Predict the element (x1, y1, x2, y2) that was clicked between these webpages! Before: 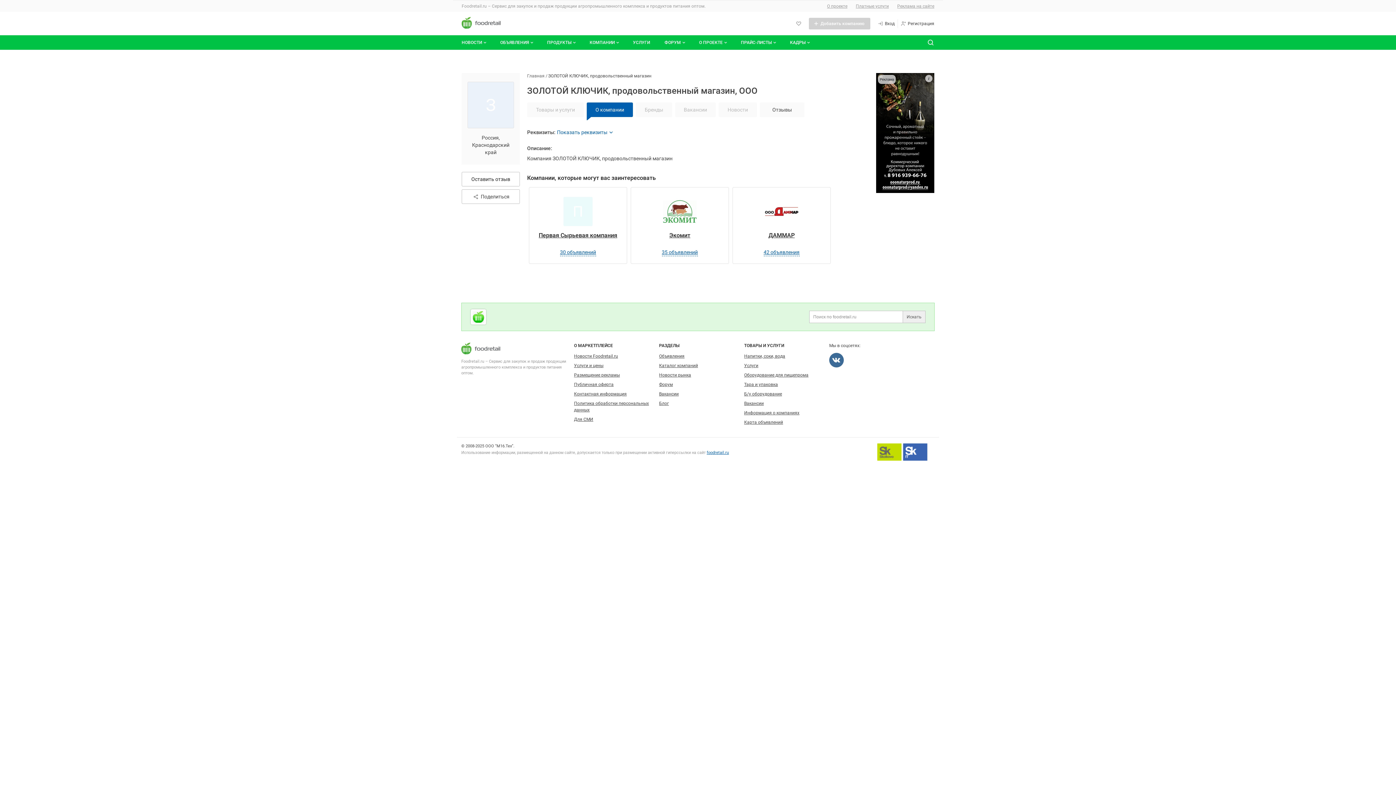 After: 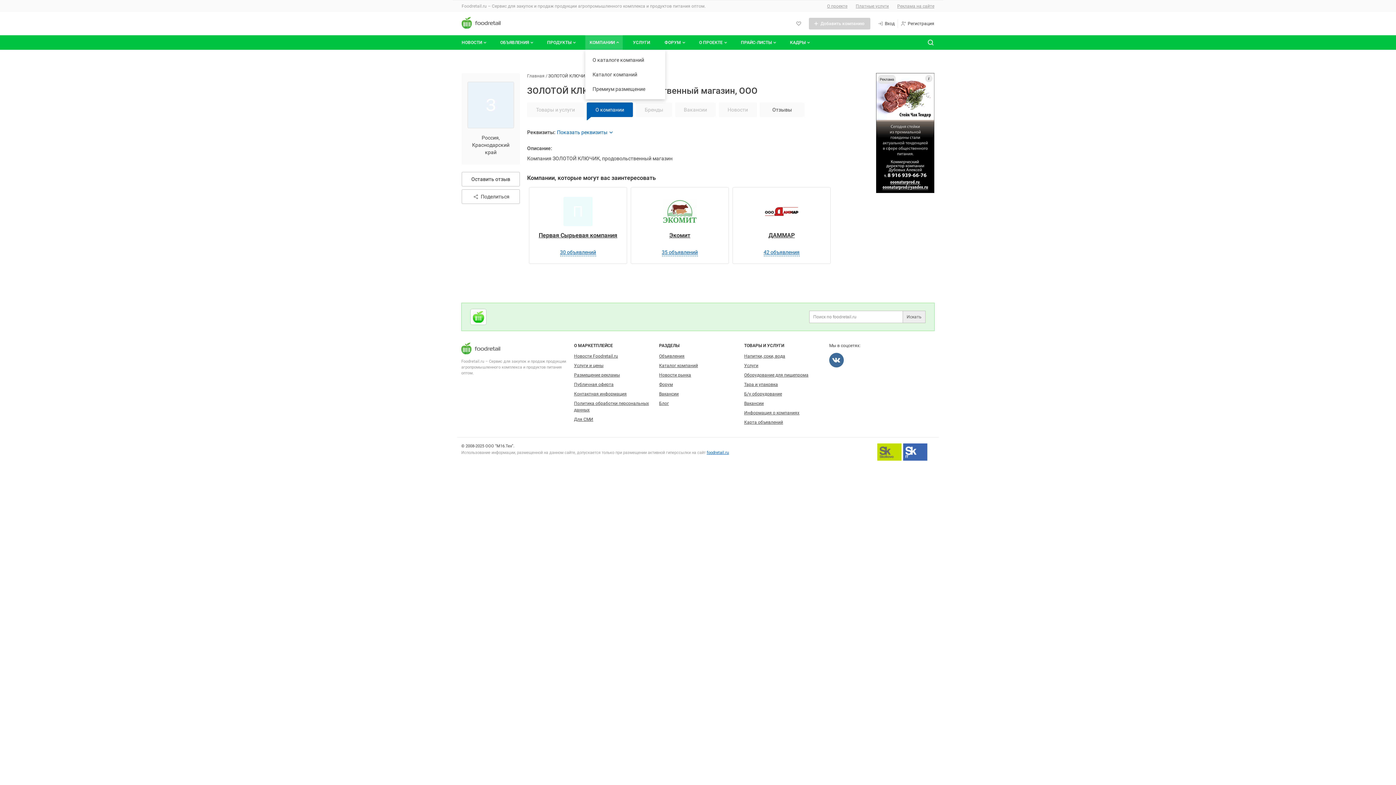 Action: label: Компании bbox: (585, 35, 622, 49)